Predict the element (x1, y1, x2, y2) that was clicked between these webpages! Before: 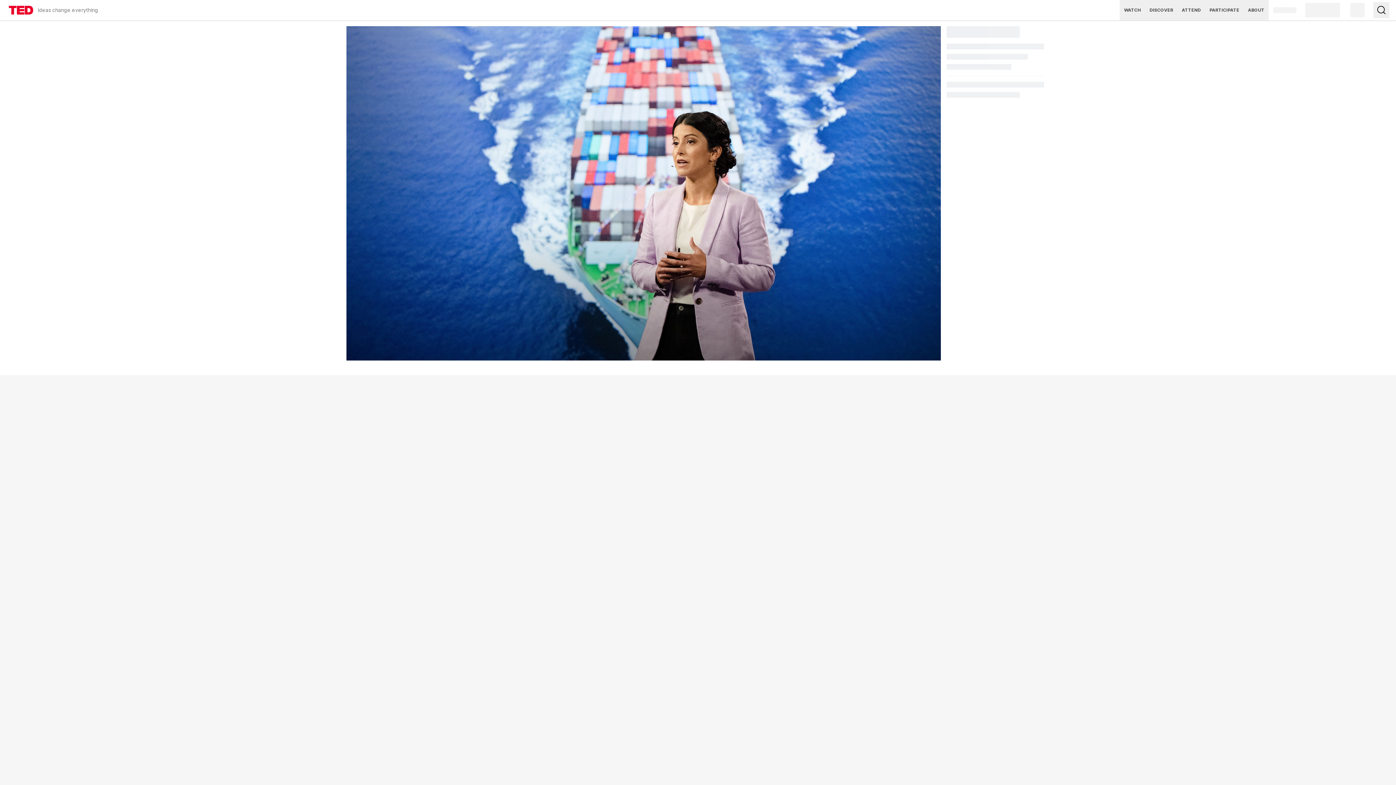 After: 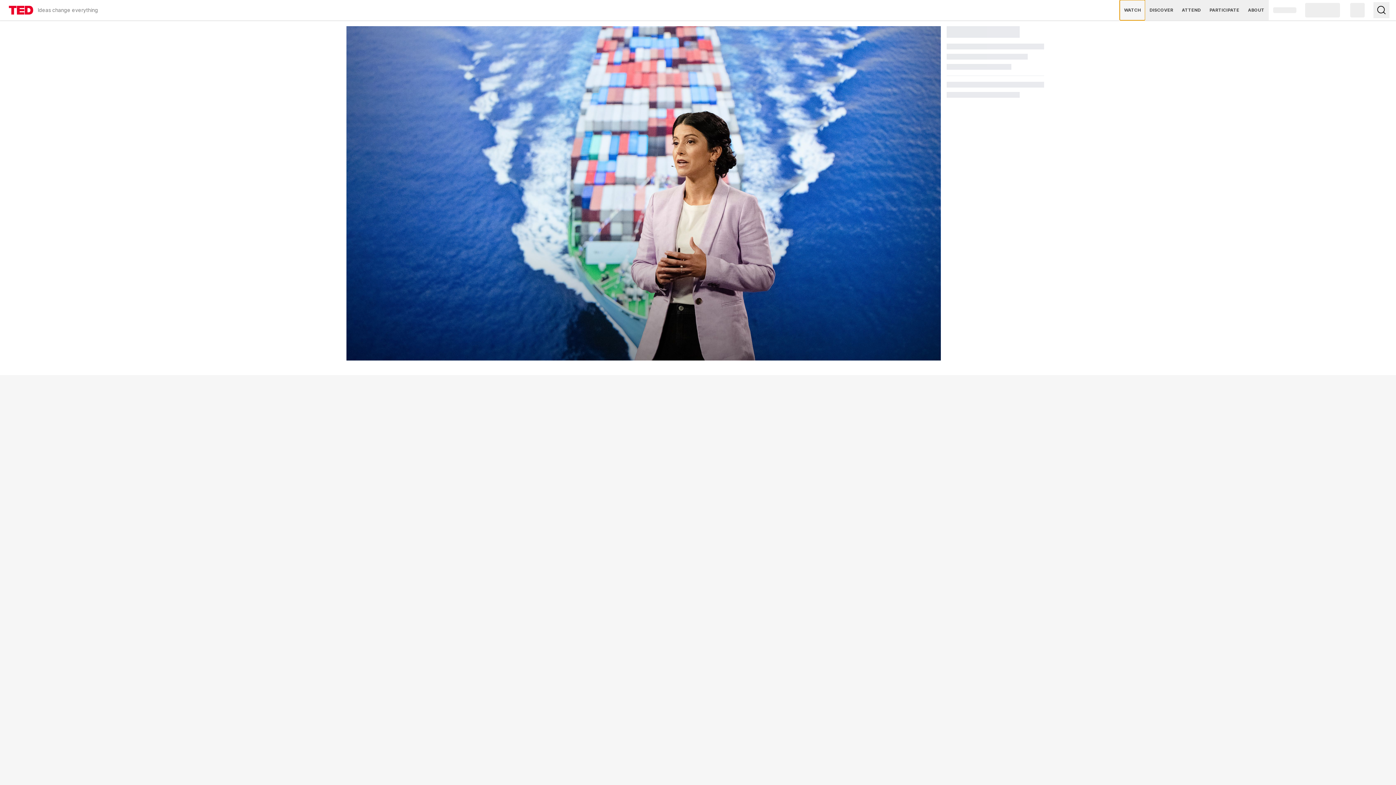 Action: bbox: (1120, 0, 1145, 20) label: WATCH